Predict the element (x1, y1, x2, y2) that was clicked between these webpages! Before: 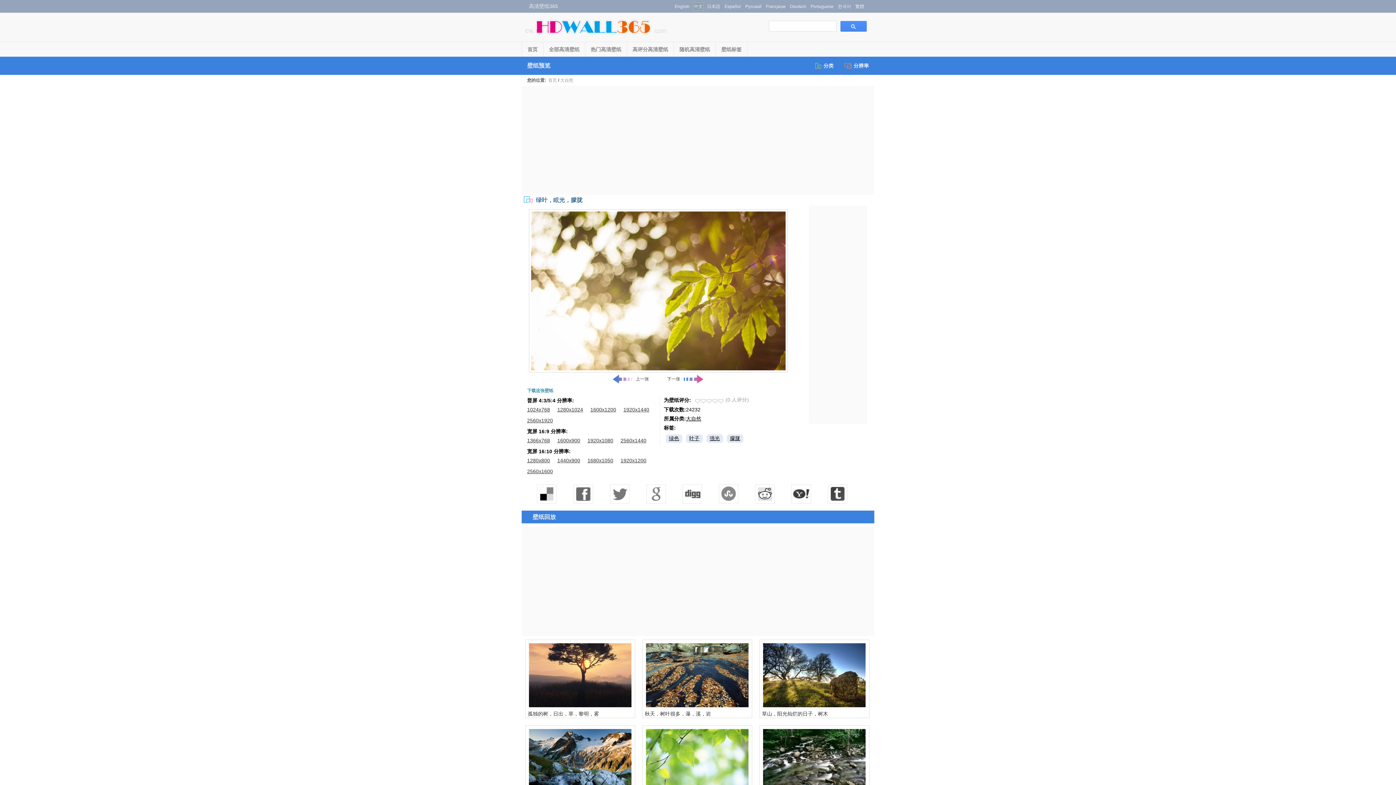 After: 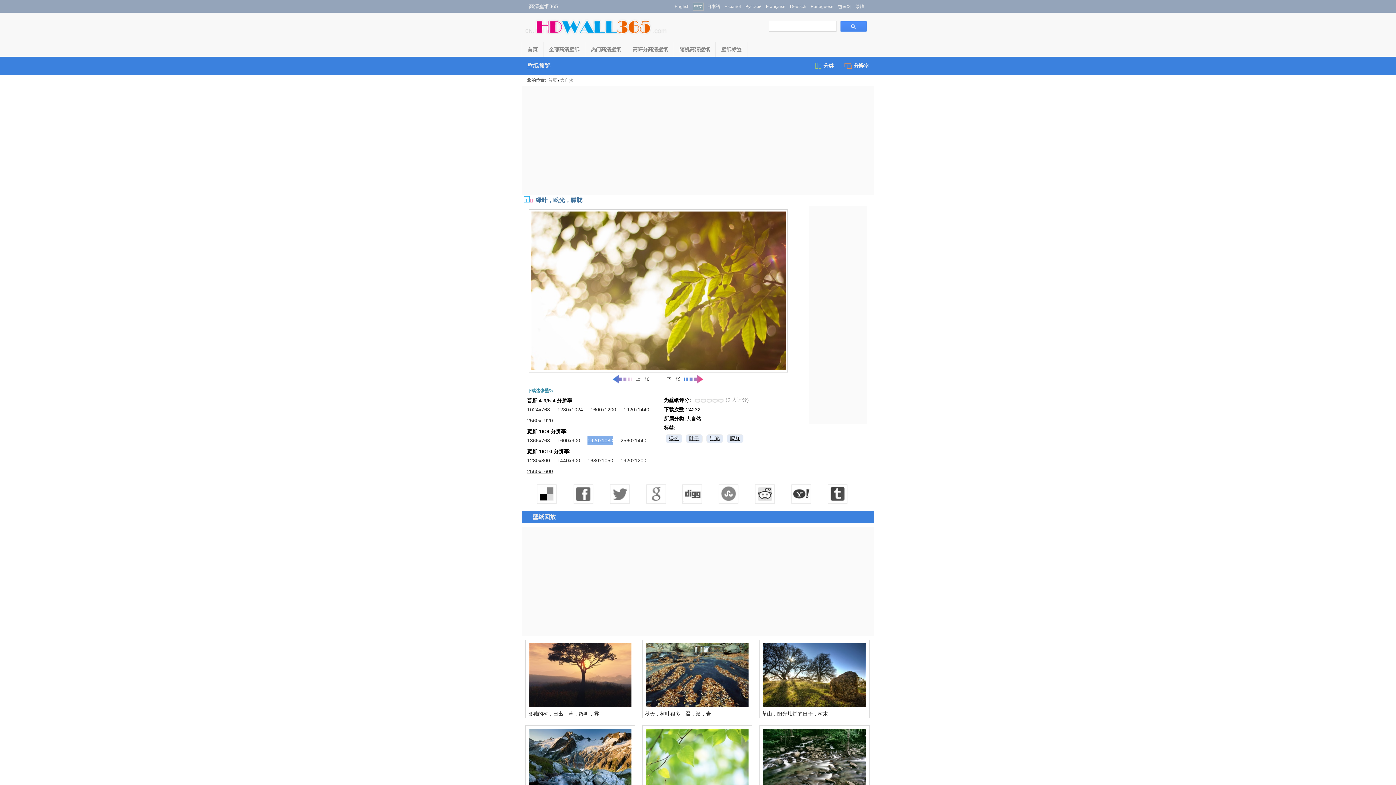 Action: bbox: (587, 436, 613, 445) label: 1920x1080